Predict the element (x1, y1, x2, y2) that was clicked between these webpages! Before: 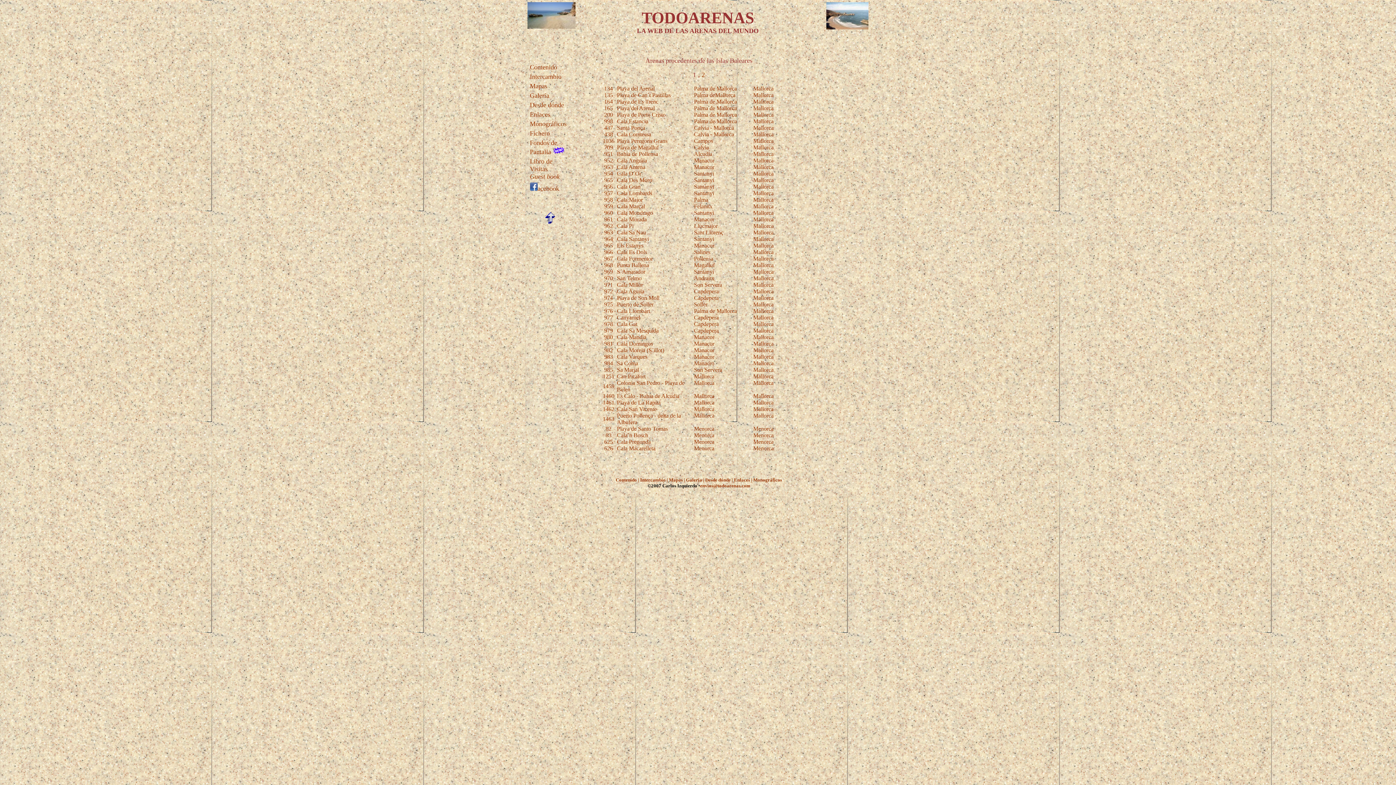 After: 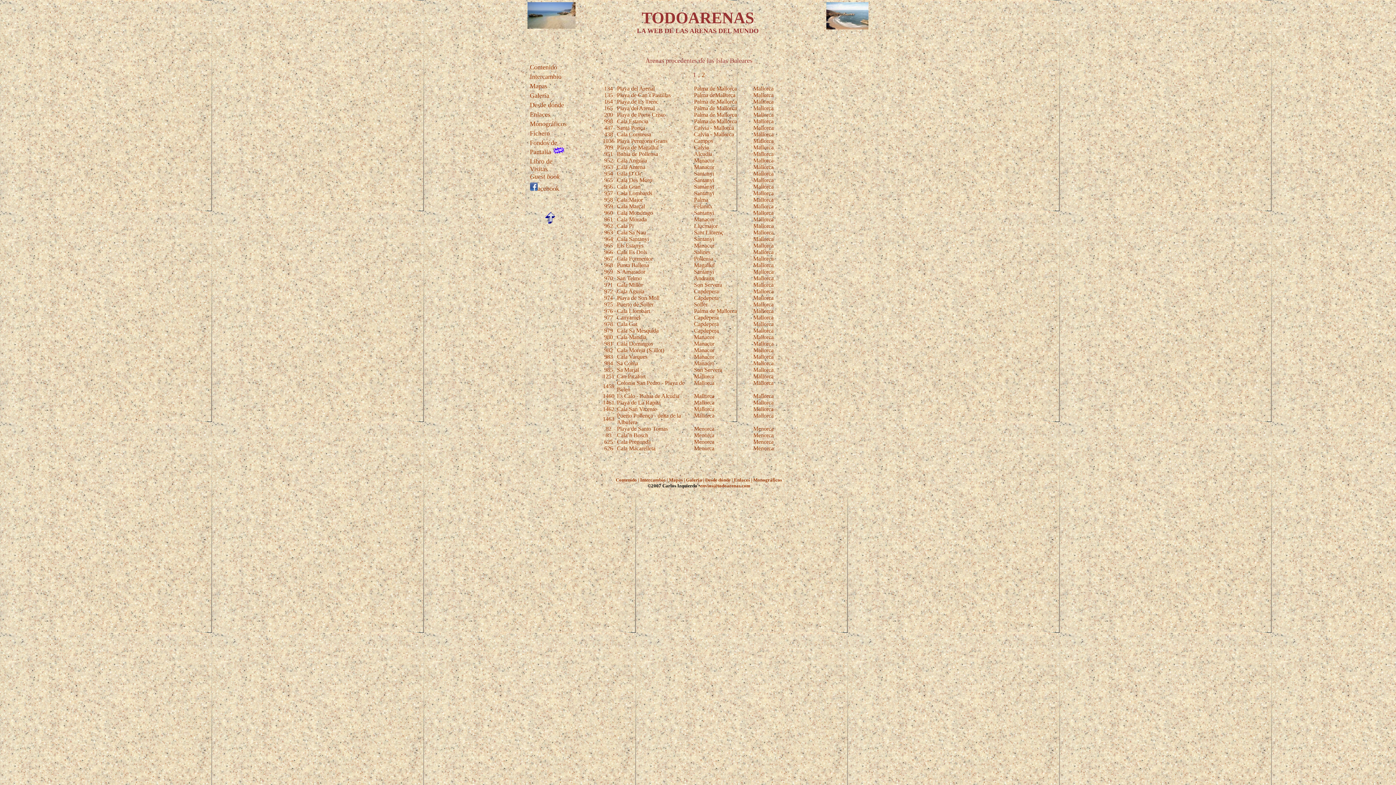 Action: bbox: (604, 170, 613, 176) label: 954